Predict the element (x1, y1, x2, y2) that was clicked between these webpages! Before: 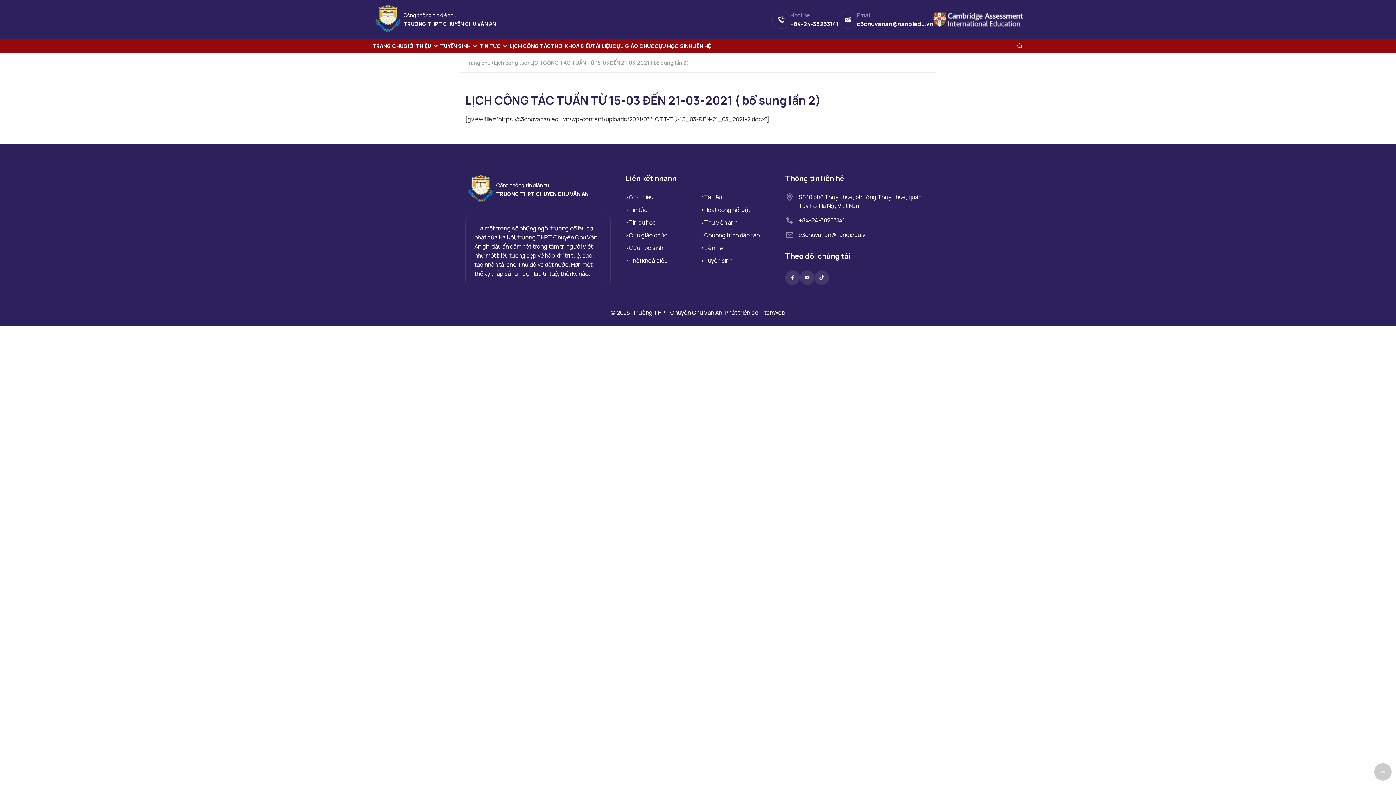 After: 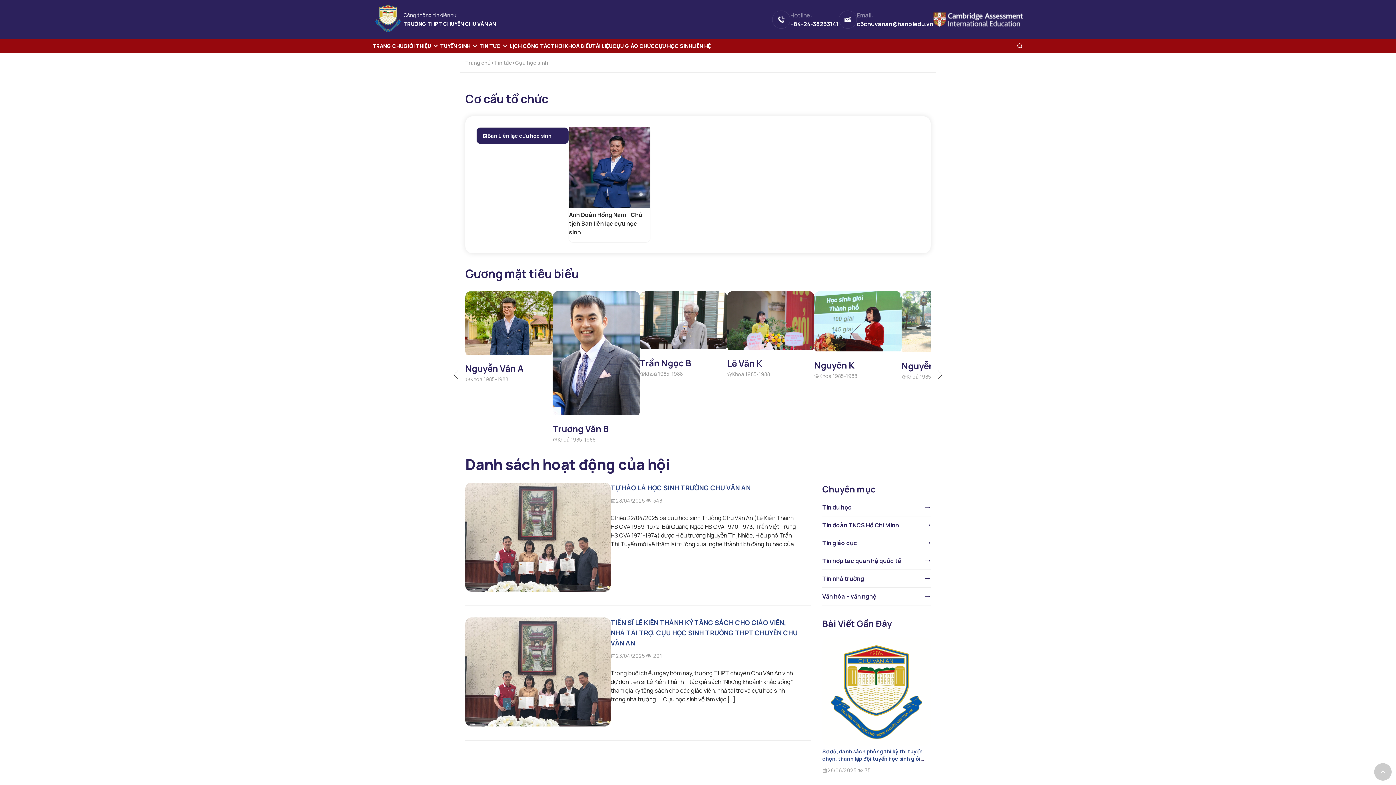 Action: label: CỰU HỌC SINH bbox: (654, 38, 692, 53)